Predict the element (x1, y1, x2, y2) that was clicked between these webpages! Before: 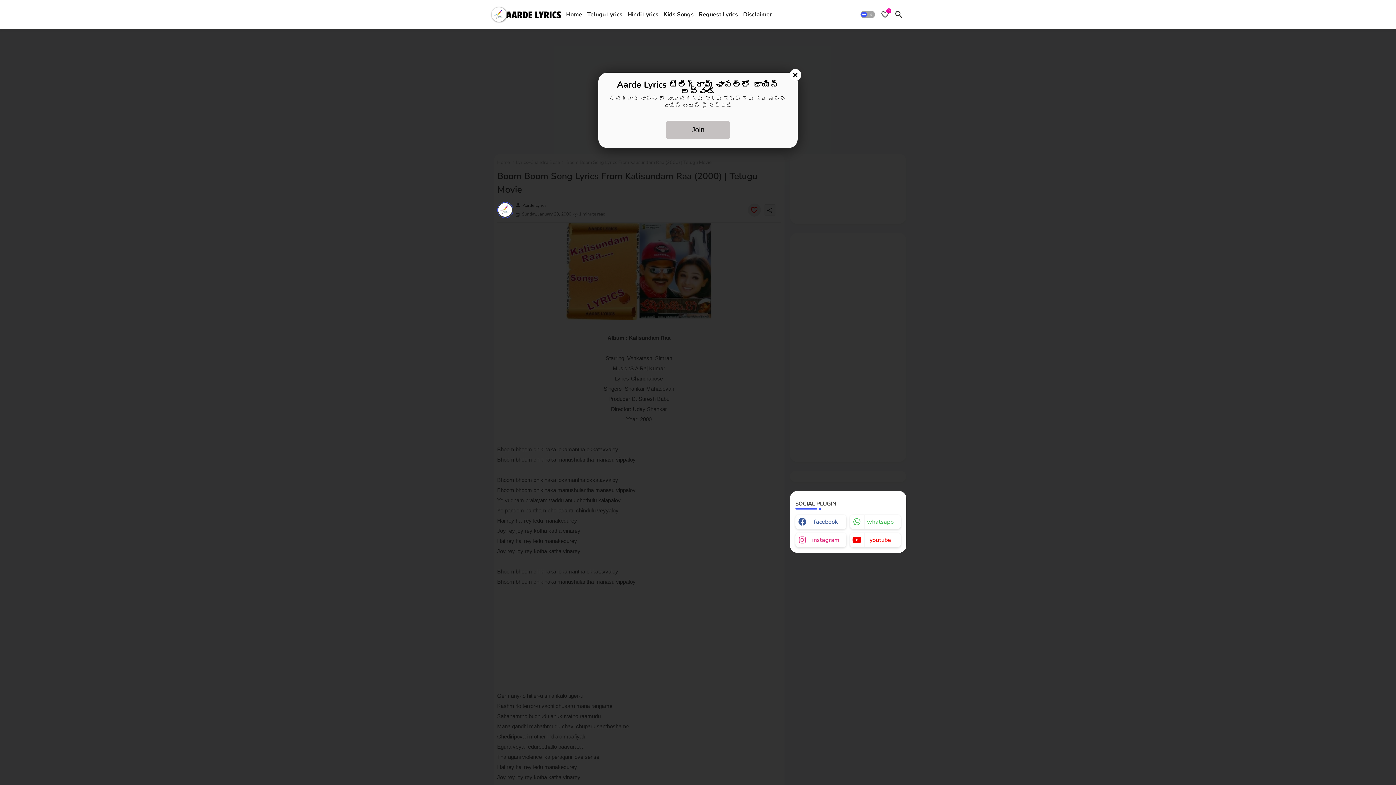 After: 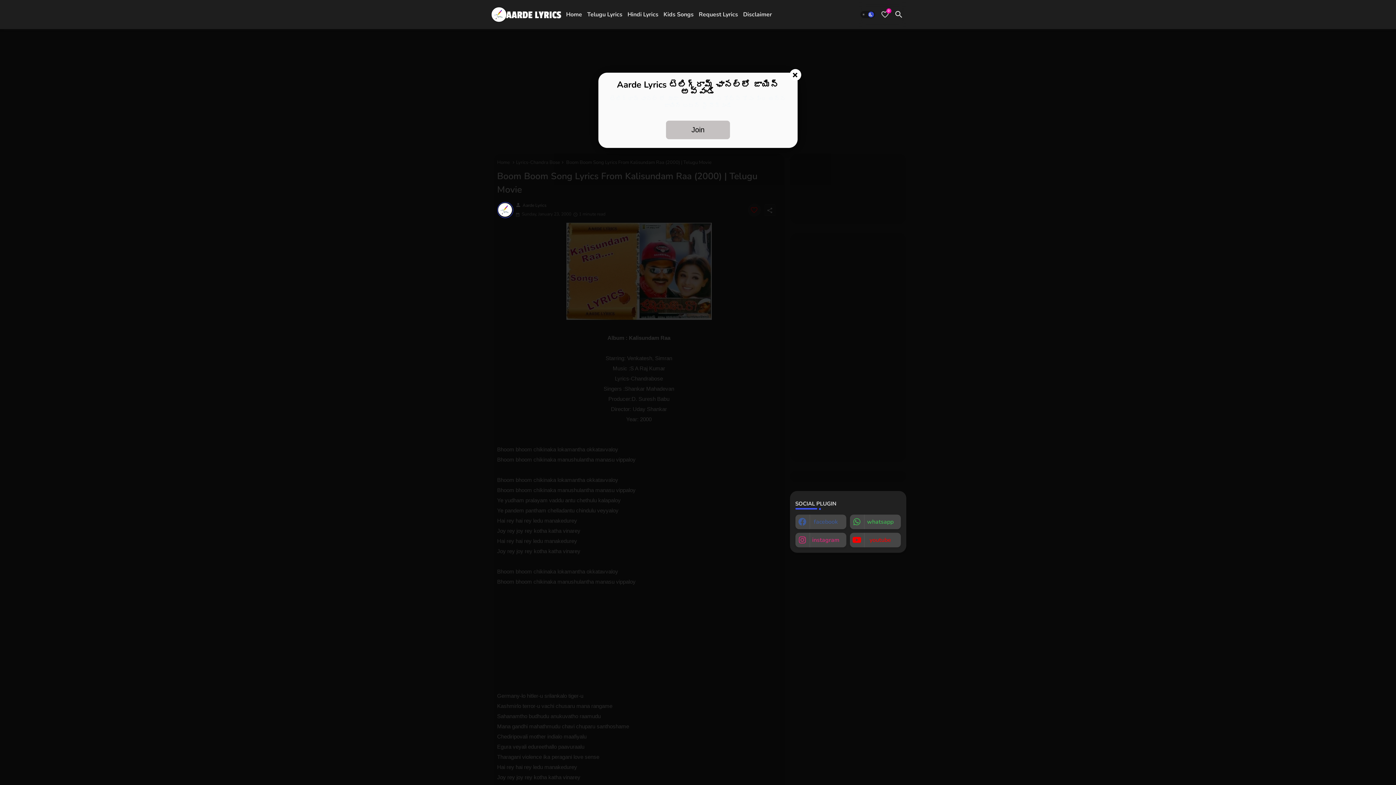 Action: bbox: (860, 10, 875, 18) label: Dark mode